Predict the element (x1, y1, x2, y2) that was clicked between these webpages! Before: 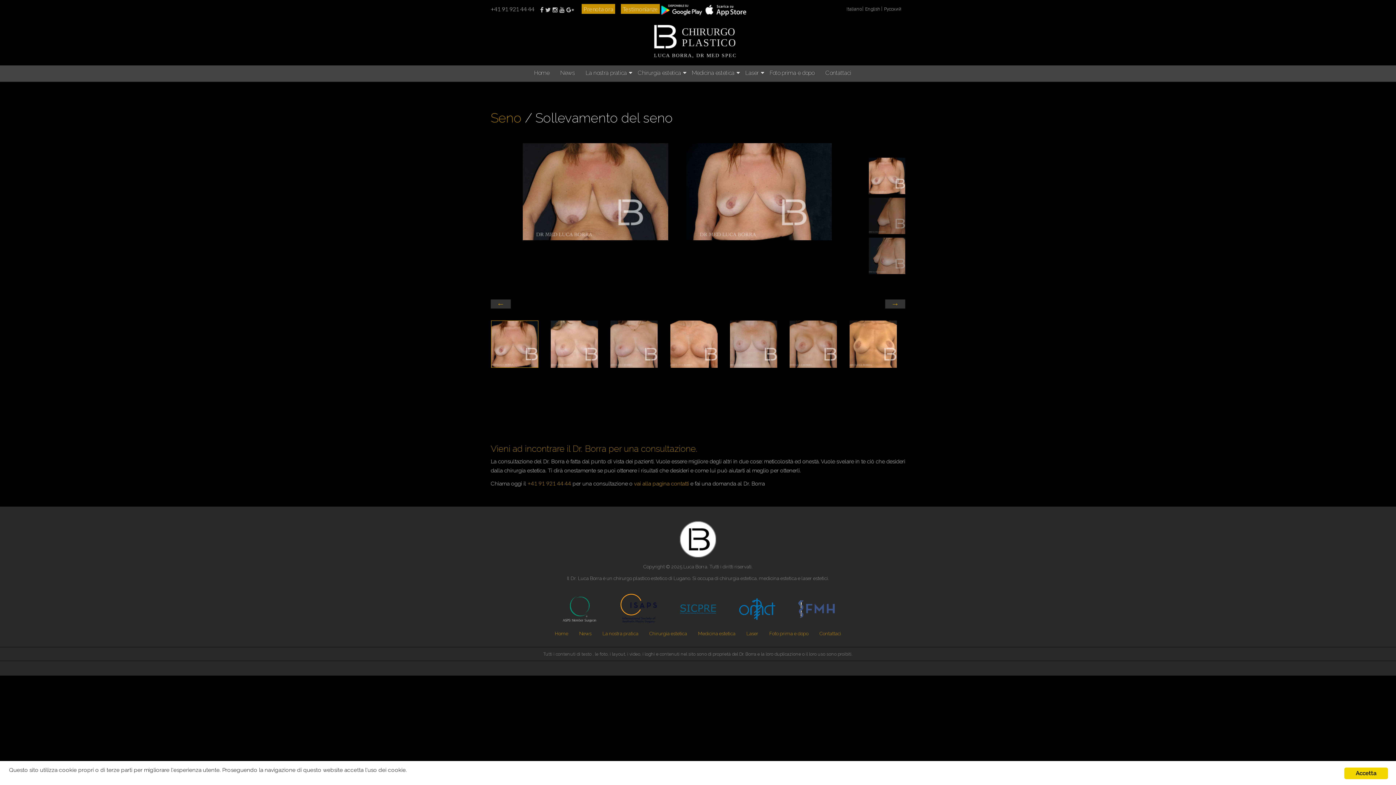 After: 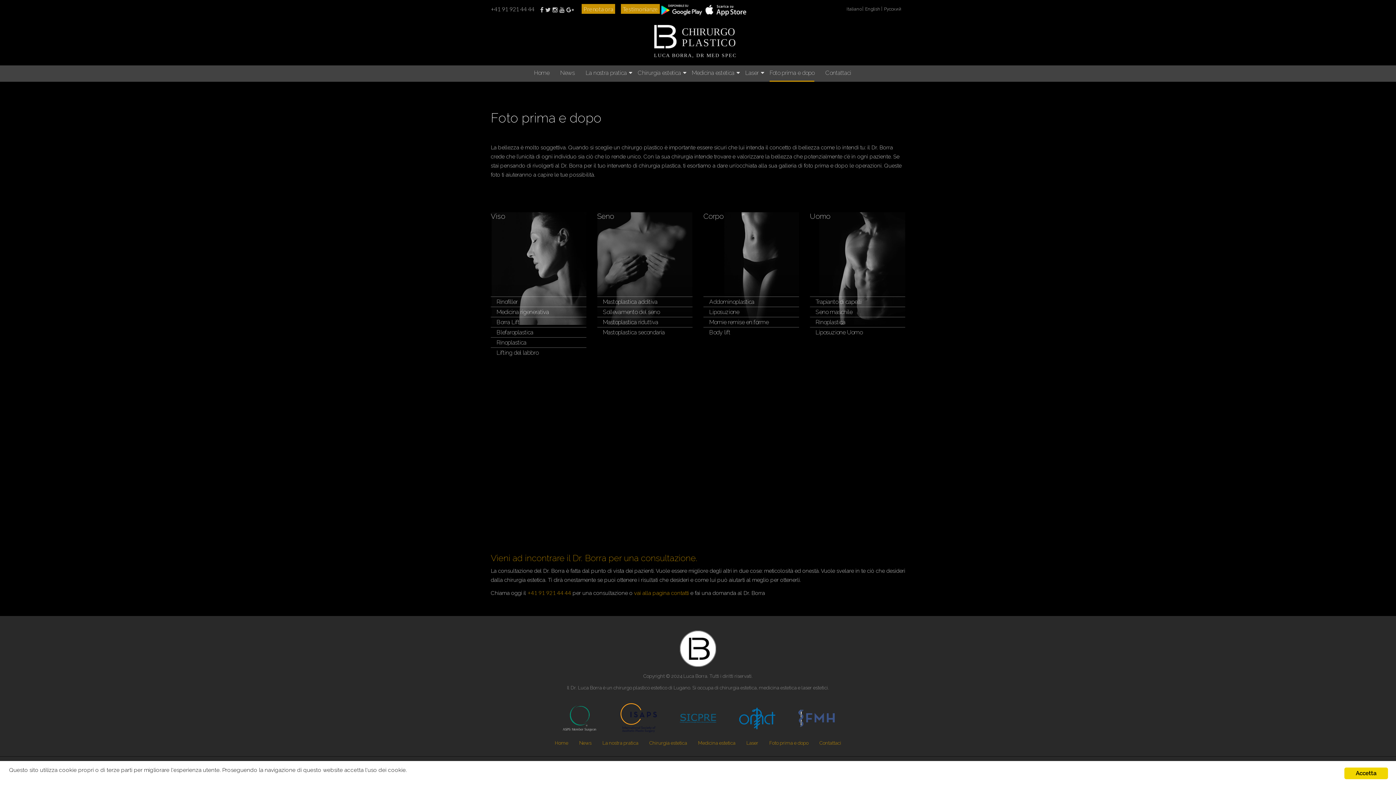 Action: bbox: (769, 65, 814, 81) label: Foto prima e dopo